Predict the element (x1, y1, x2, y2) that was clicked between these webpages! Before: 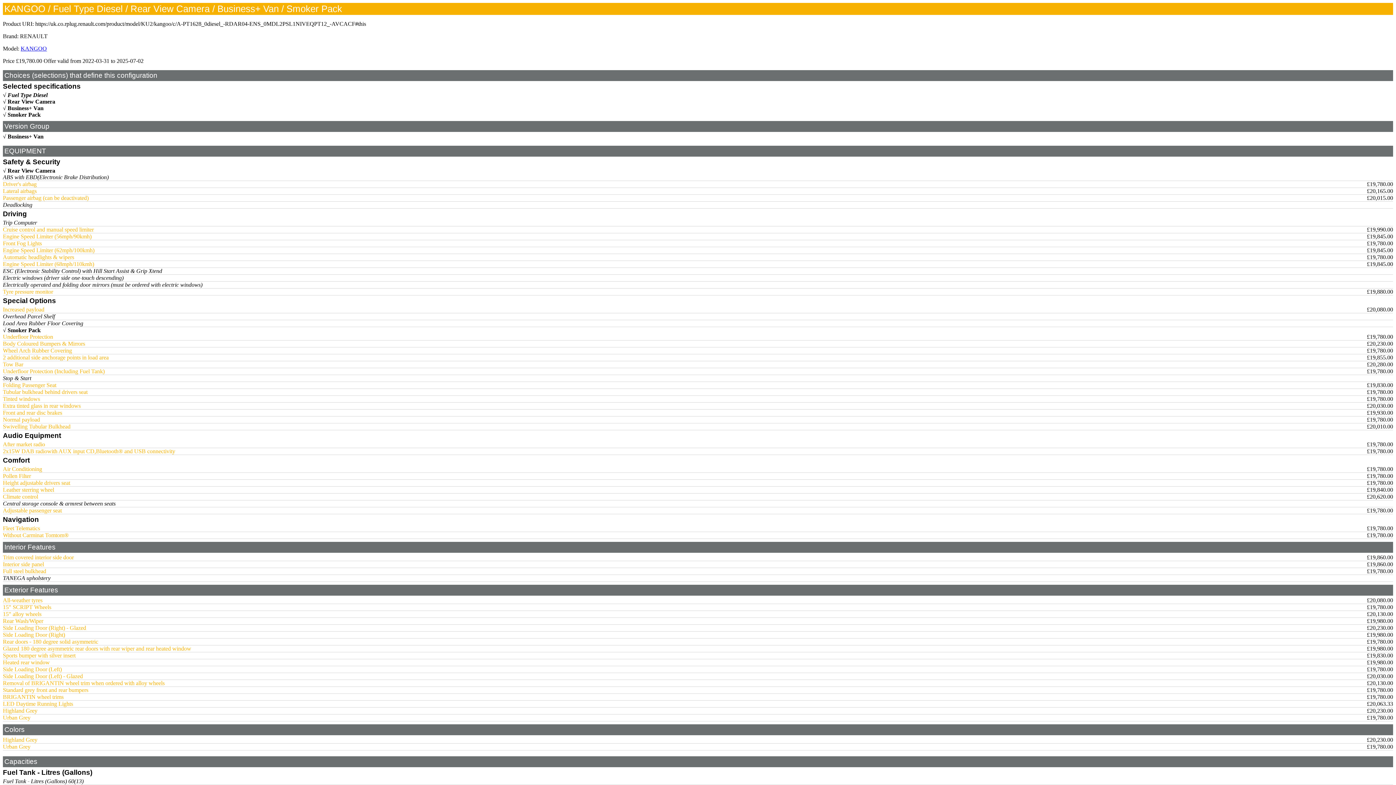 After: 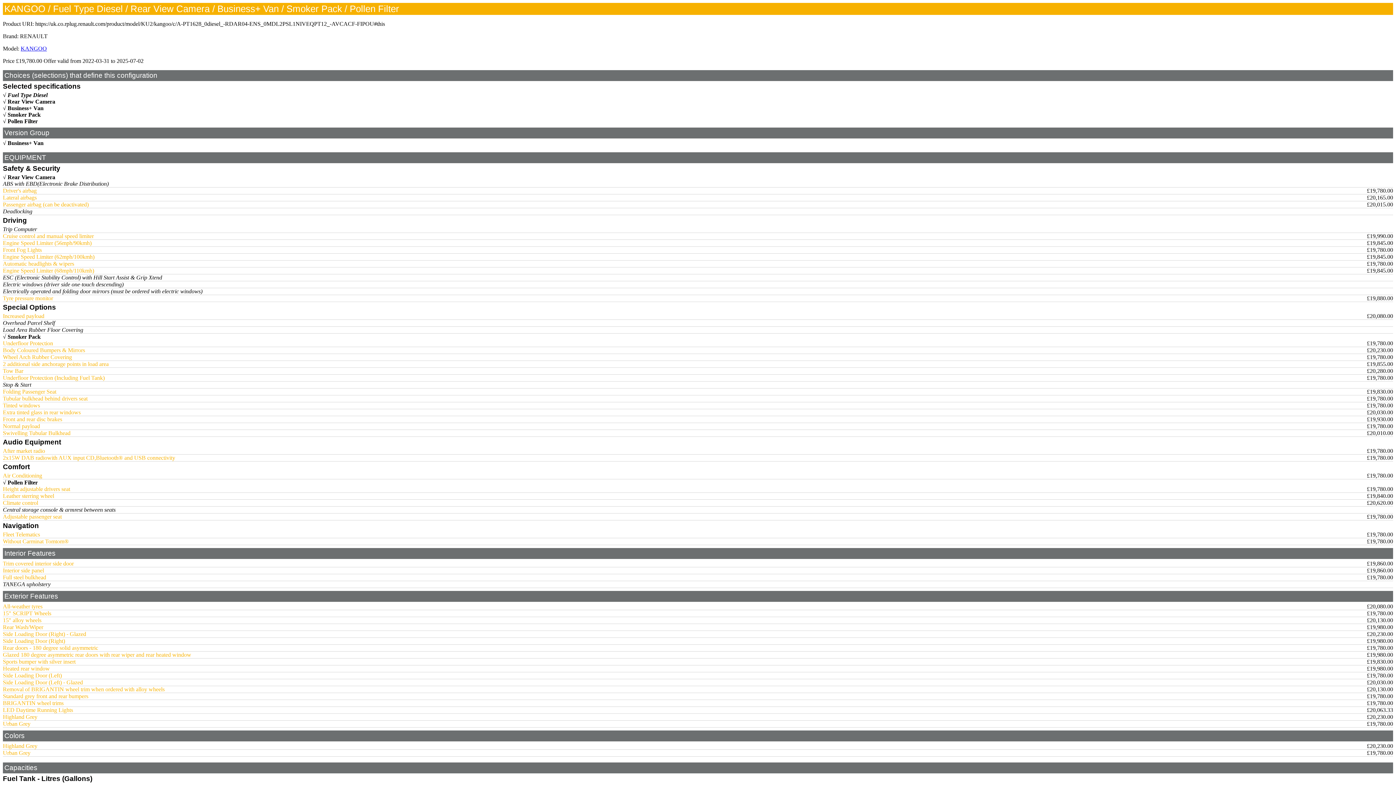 Action: bbox: (2, 473, 30, 479) label: Pollen Filter